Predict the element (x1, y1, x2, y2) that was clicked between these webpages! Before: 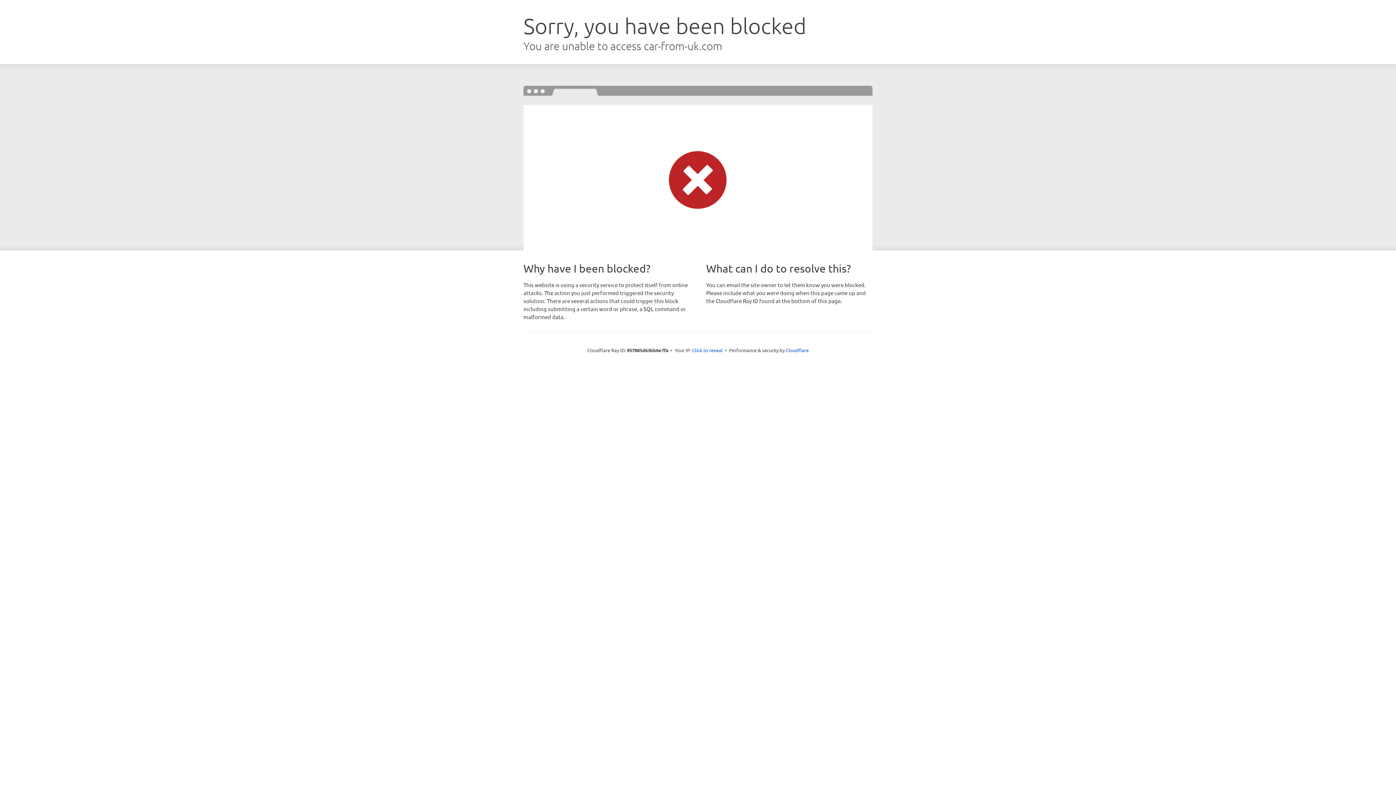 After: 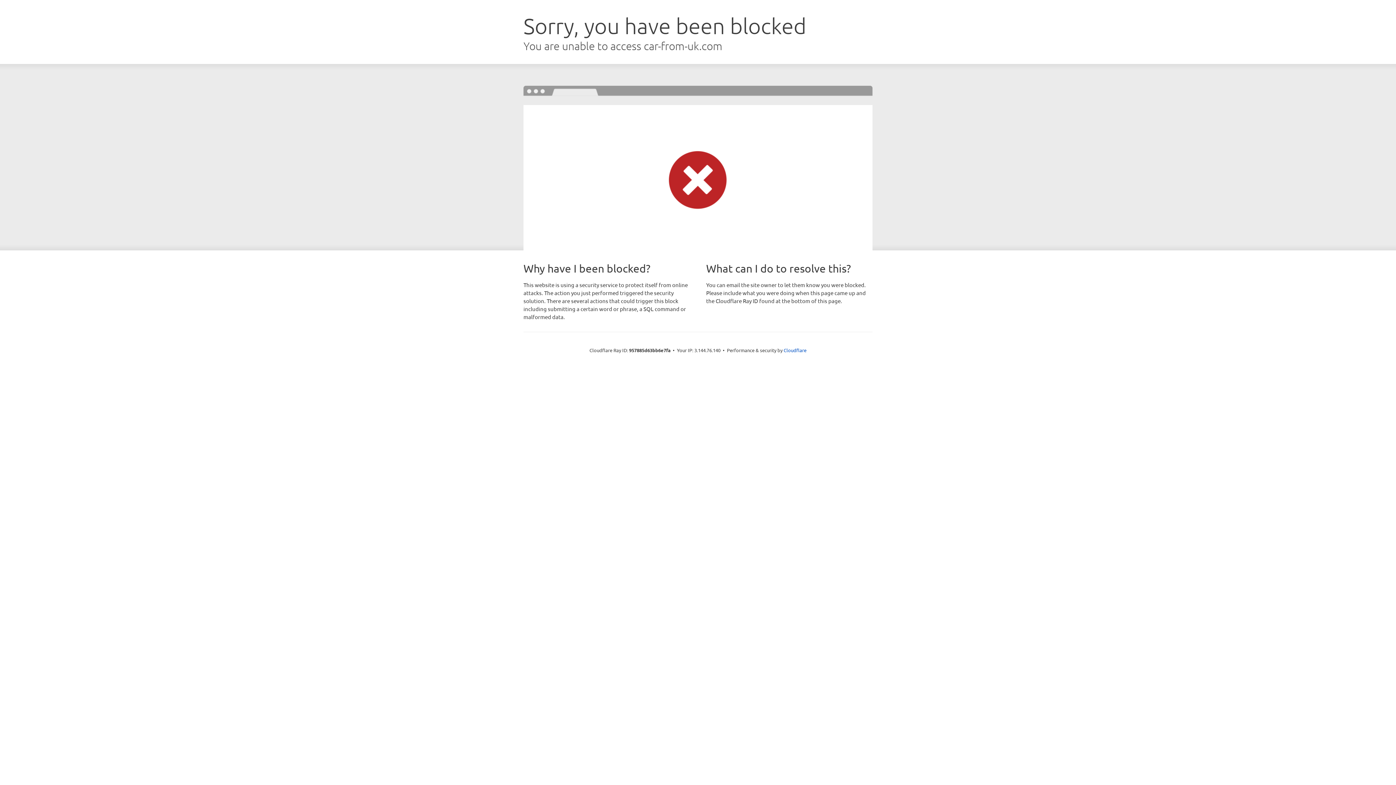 Action: label: Click to reveal bbox: (692, 346, 722, 353)